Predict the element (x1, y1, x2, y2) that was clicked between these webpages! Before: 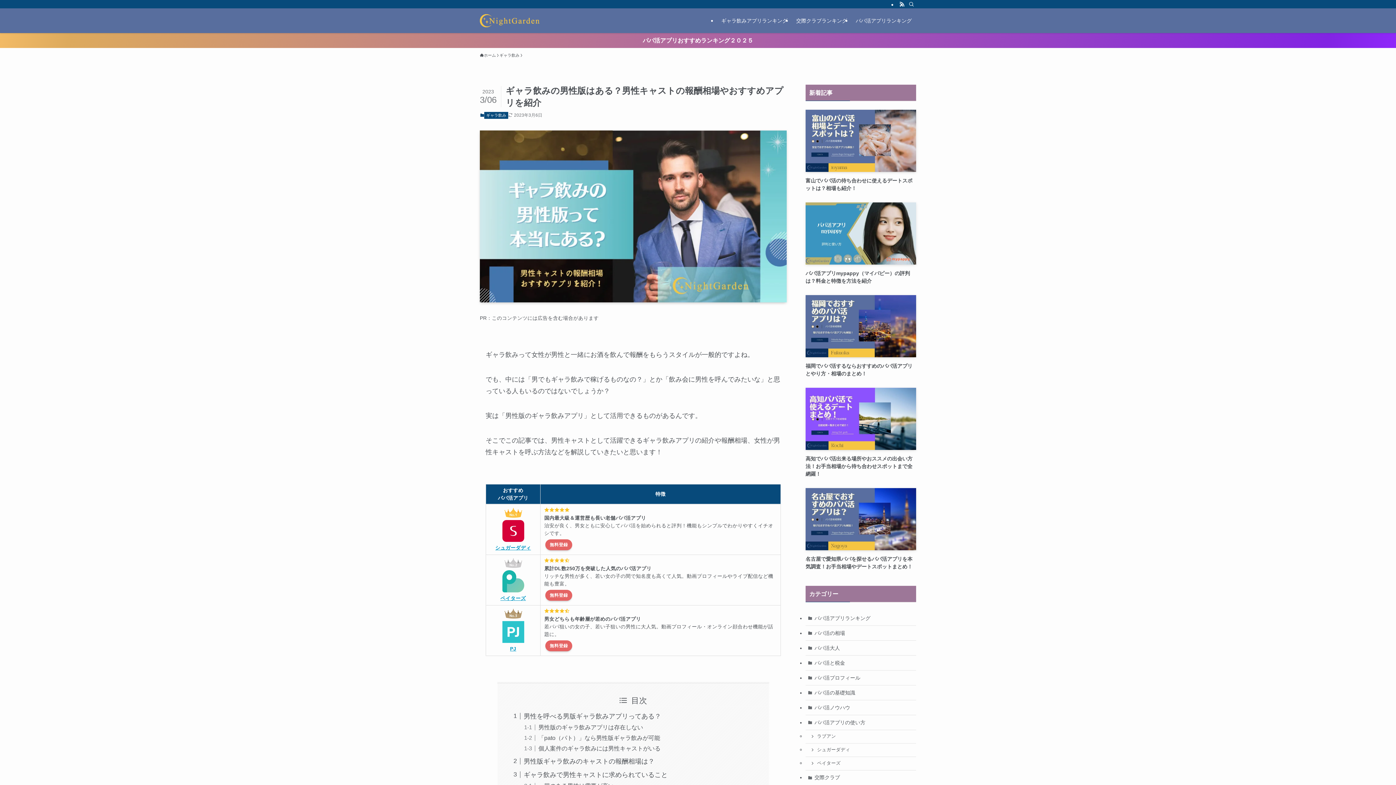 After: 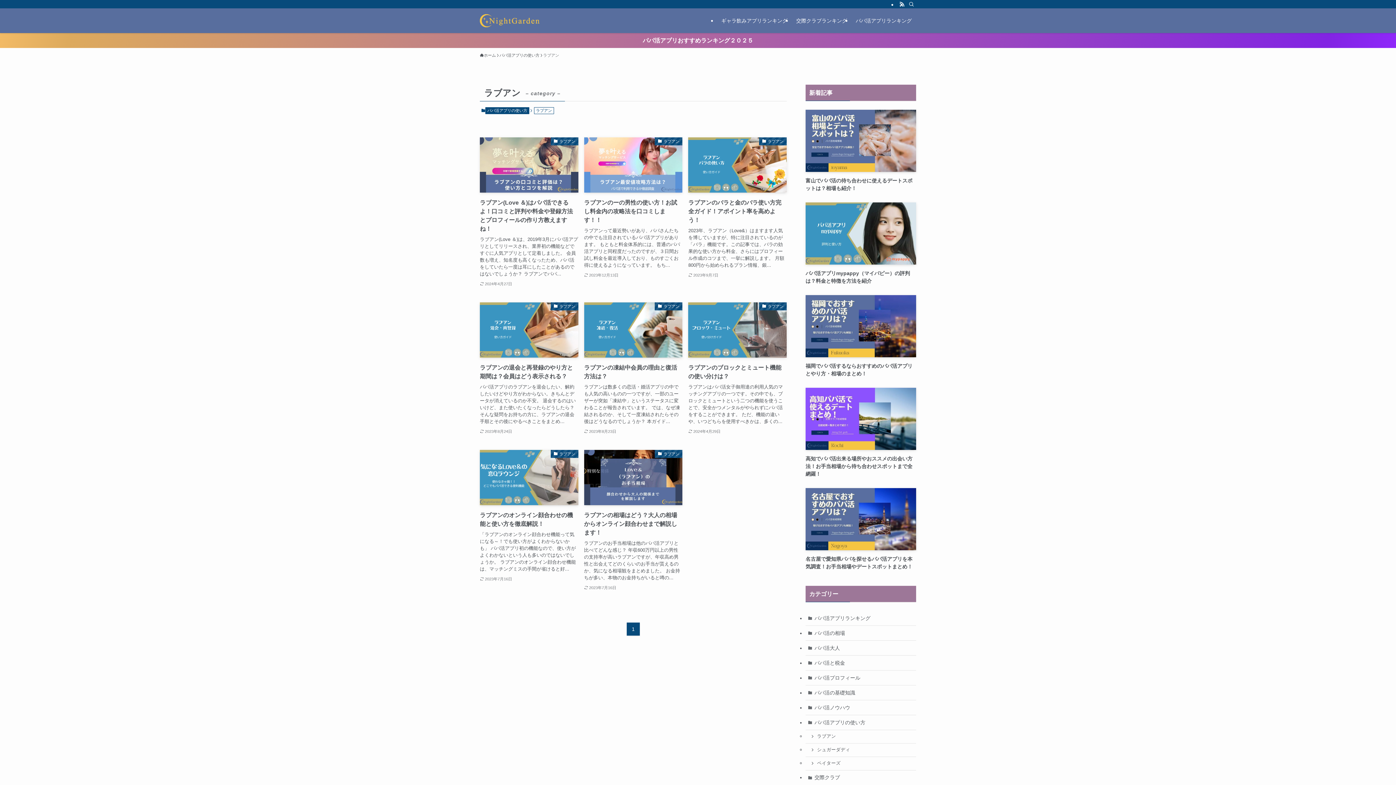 Action: bbox: (805, 730, 916, 743) label: ラブアン